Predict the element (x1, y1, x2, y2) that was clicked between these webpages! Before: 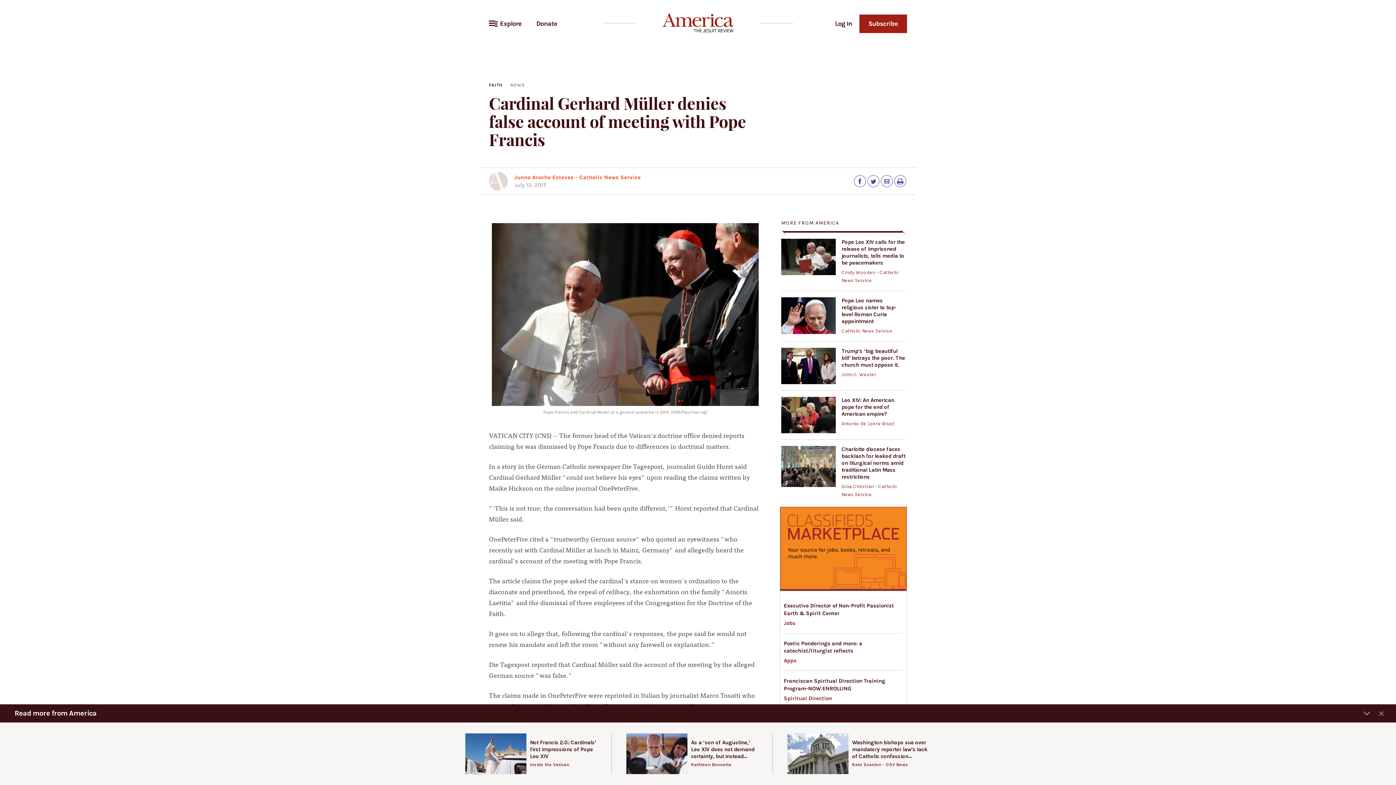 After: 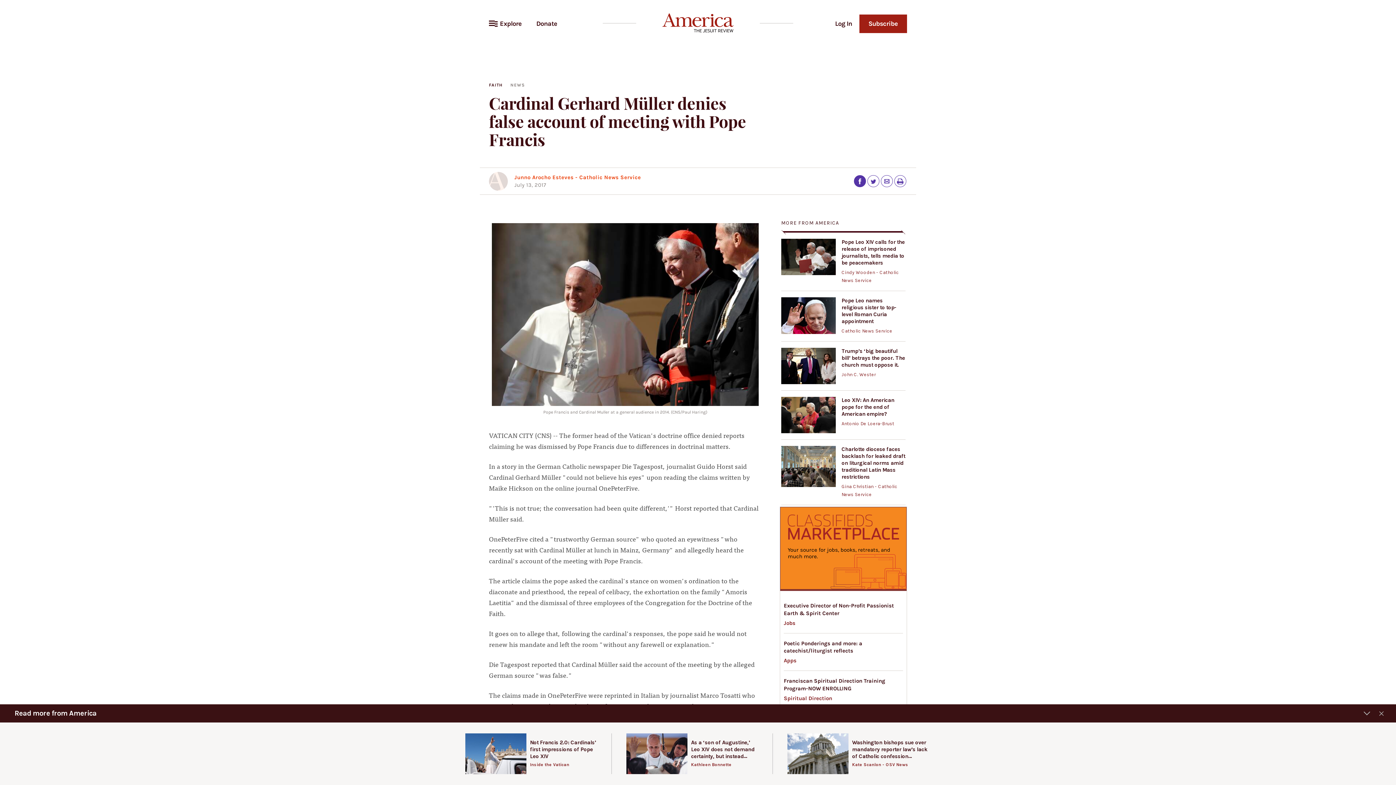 Action: bbox: (854, 175, 865, 186) label: Facebook